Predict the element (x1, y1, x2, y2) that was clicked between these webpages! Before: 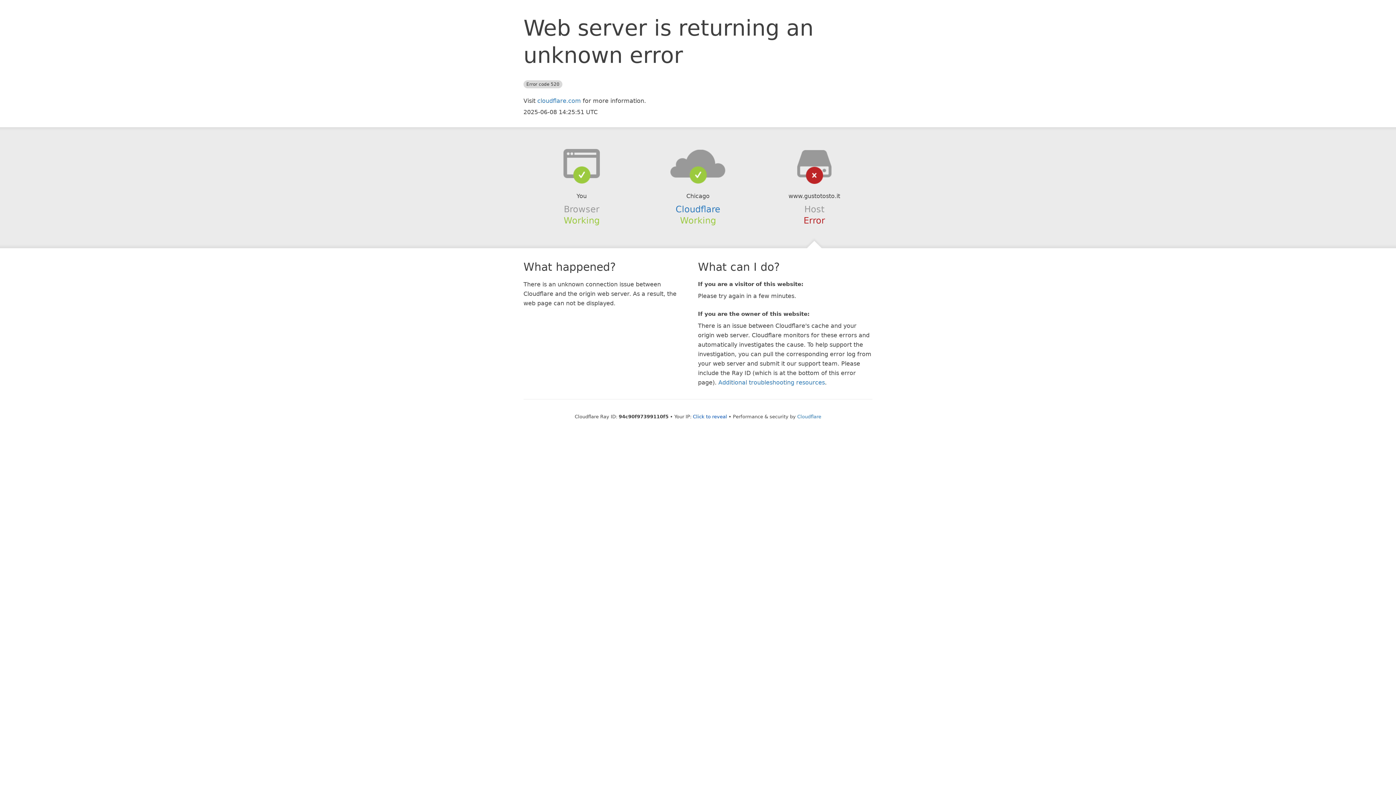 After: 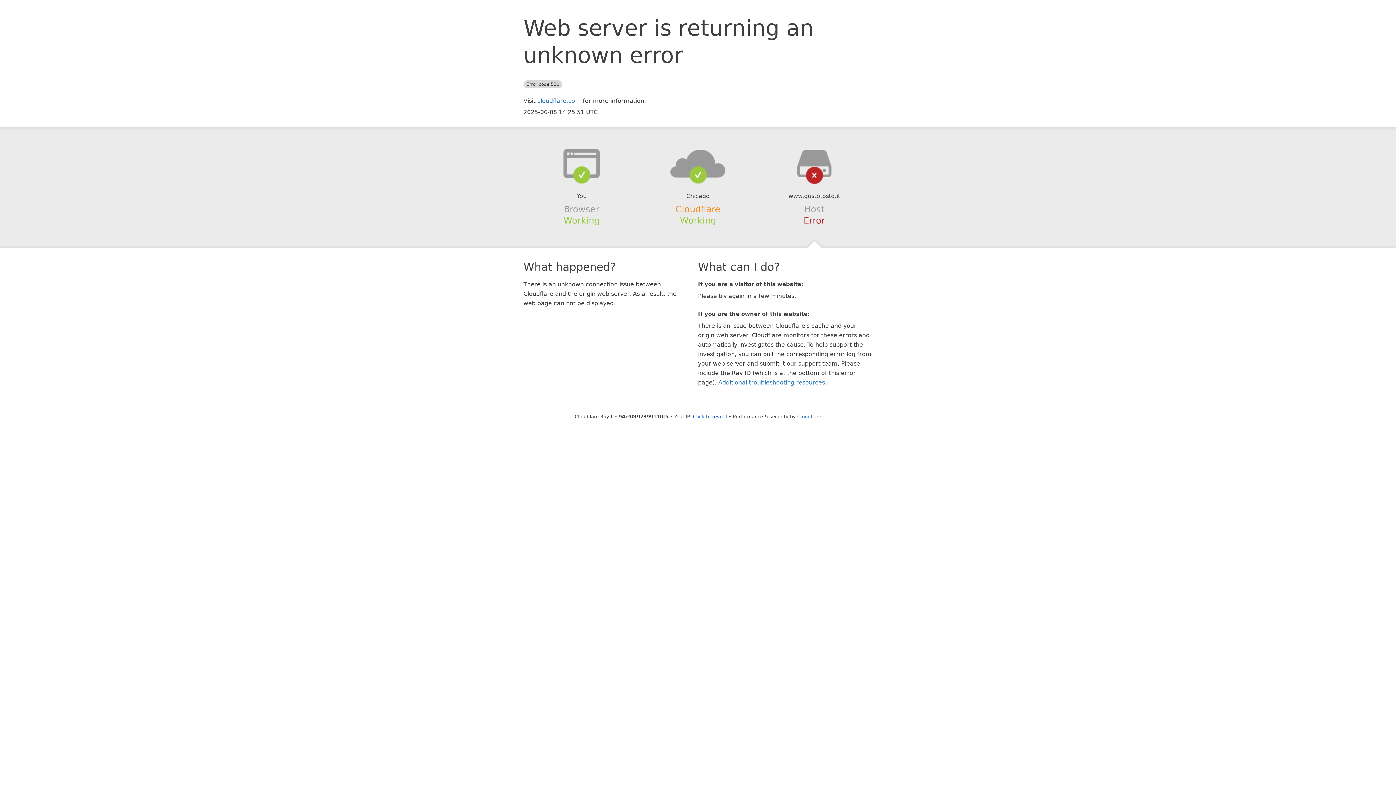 Action: bbox: (675, 204, 720, 214) label: Cloudflare